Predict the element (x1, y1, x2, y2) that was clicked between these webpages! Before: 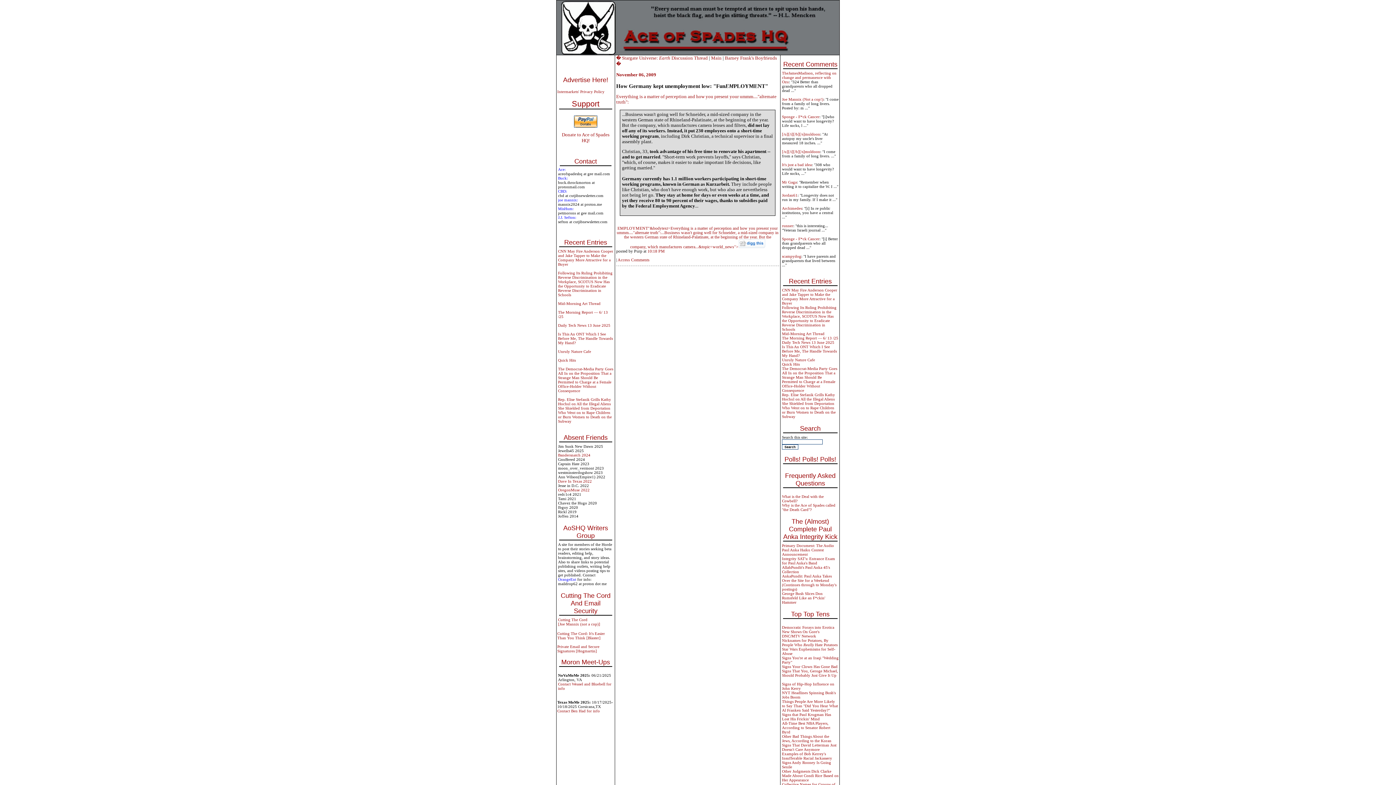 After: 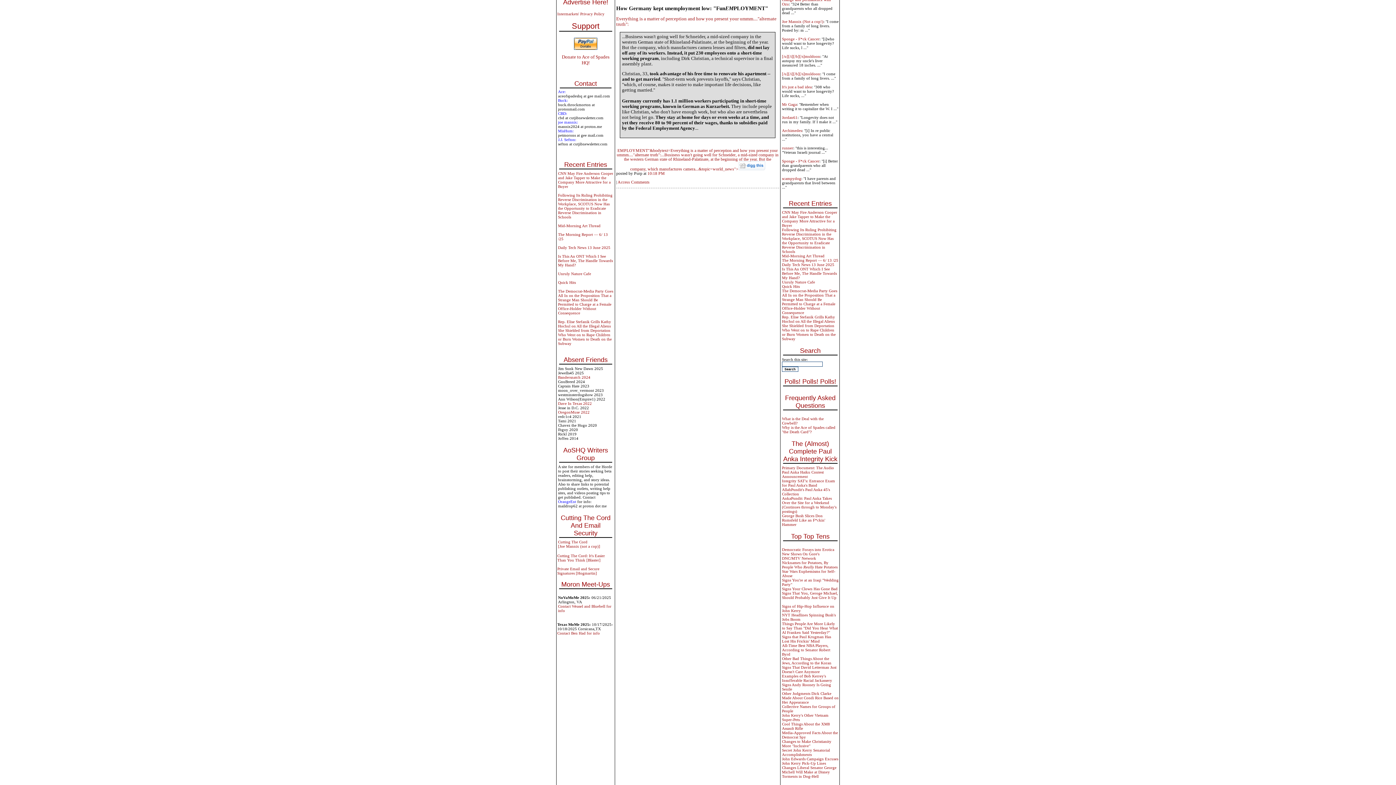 Action: bbox: (647, 249, 665, 253) label: 10:18 PM